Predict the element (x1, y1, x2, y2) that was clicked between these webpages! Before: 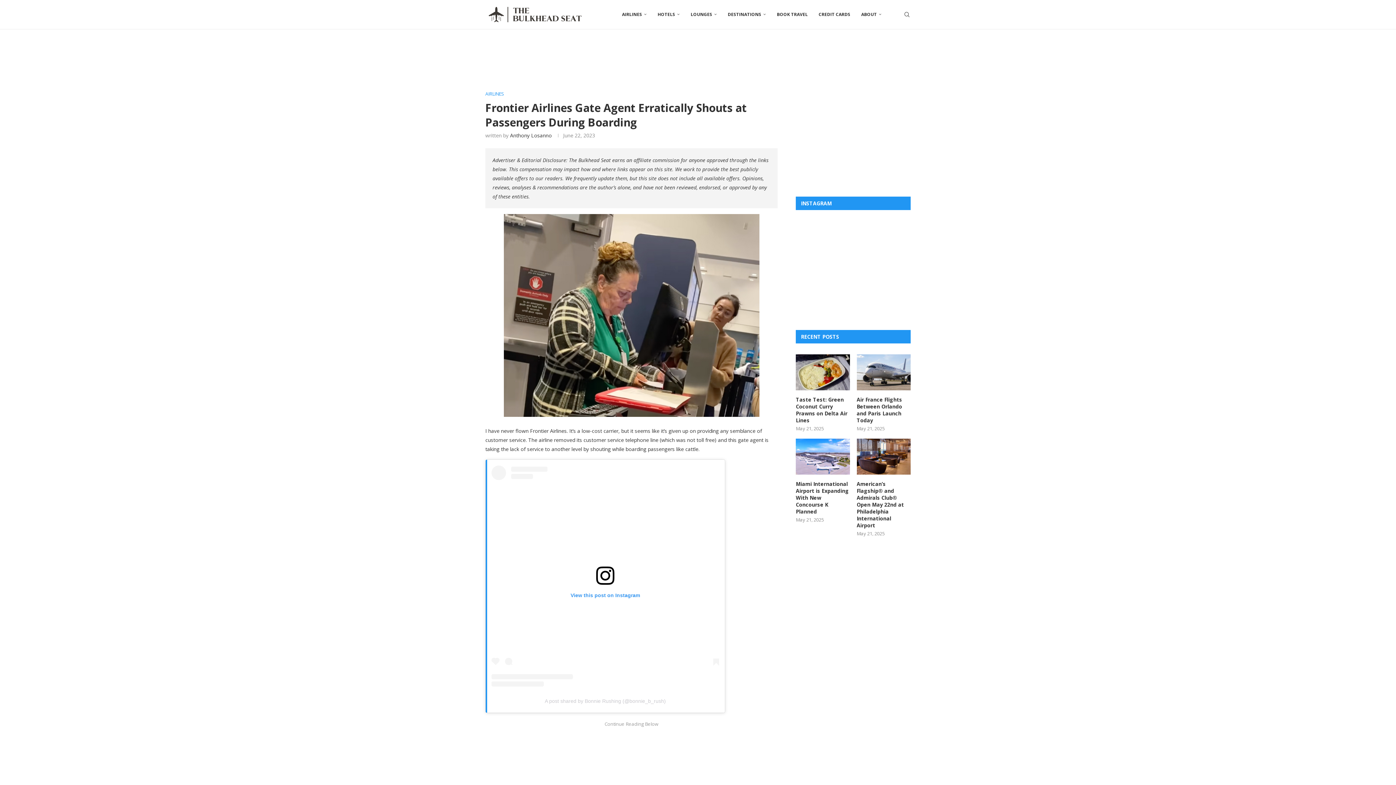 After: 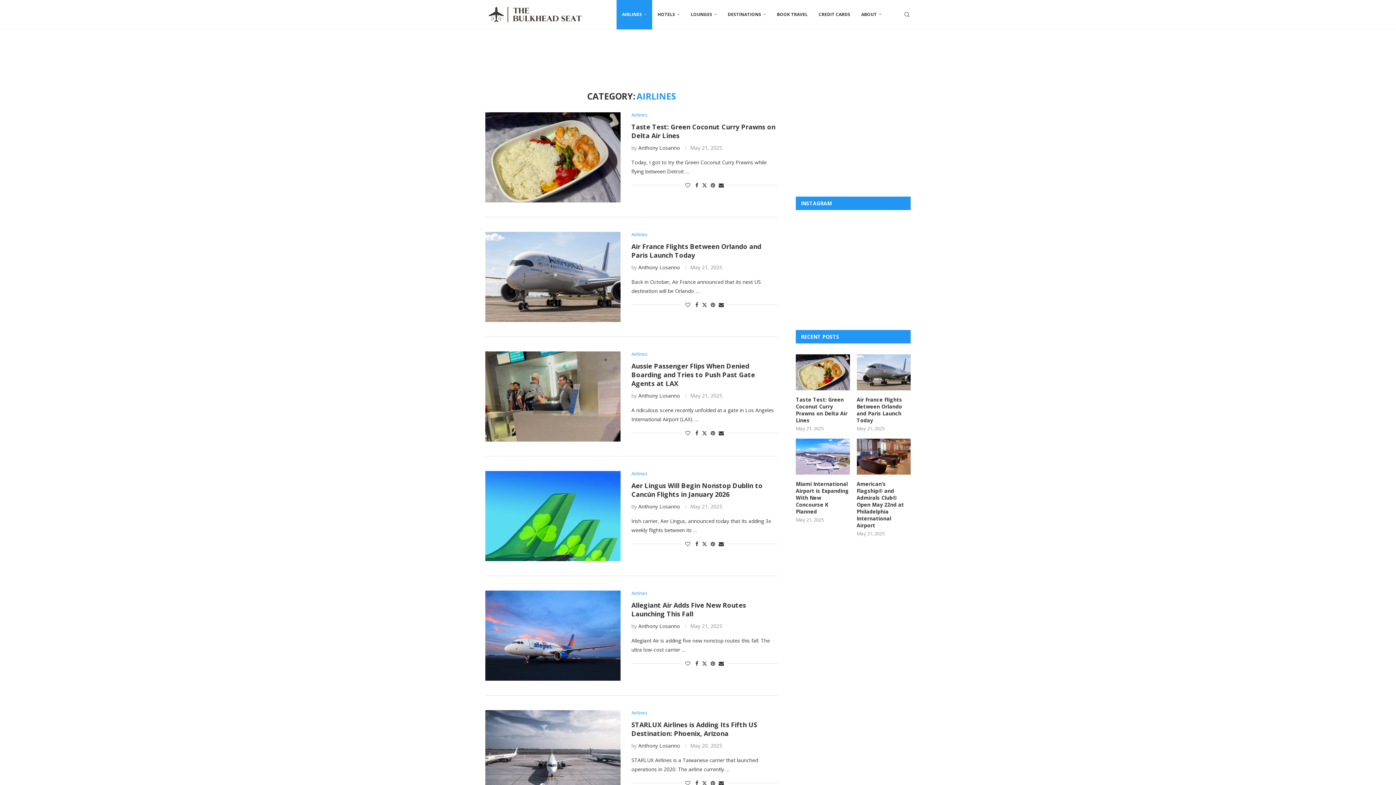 Action: label: AIRLINES bbox: (616, 0, 652, 29)